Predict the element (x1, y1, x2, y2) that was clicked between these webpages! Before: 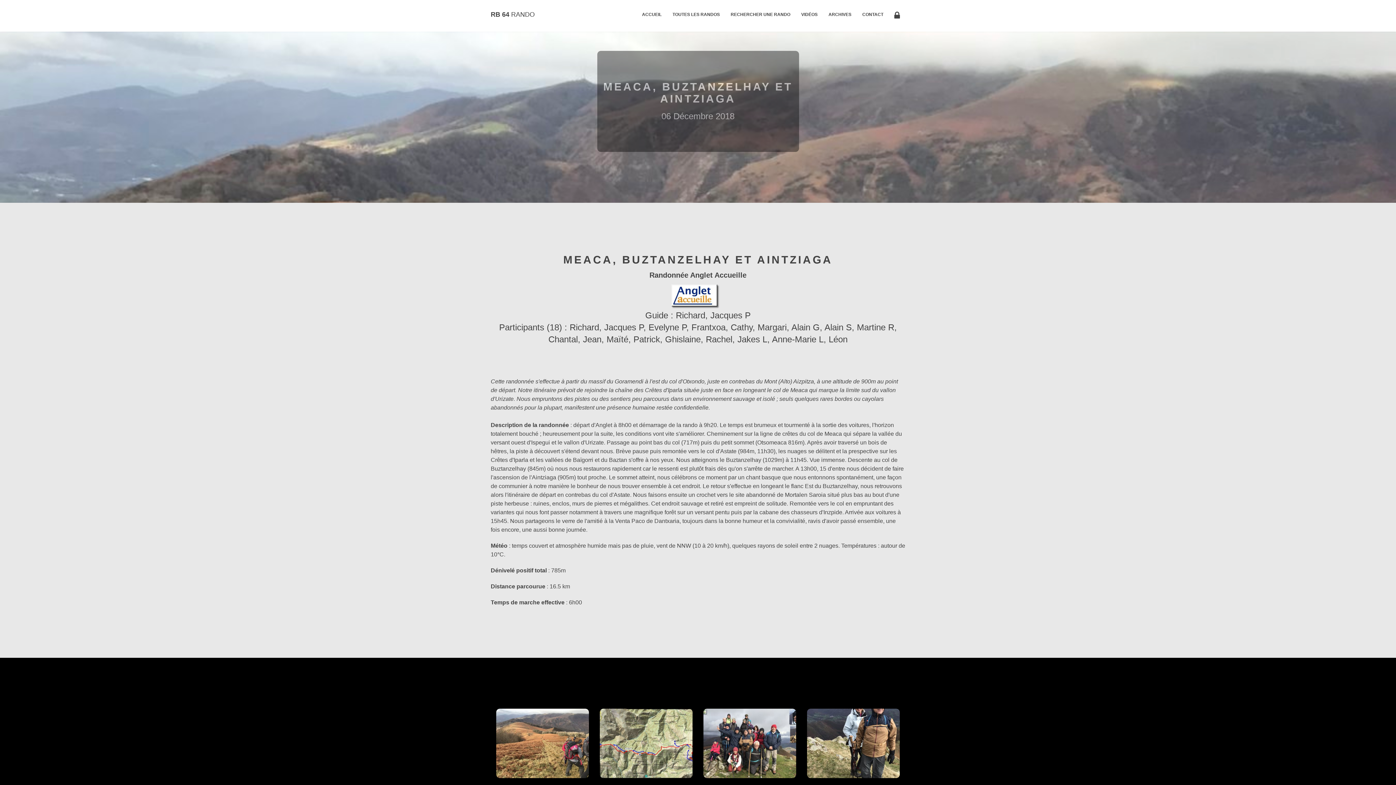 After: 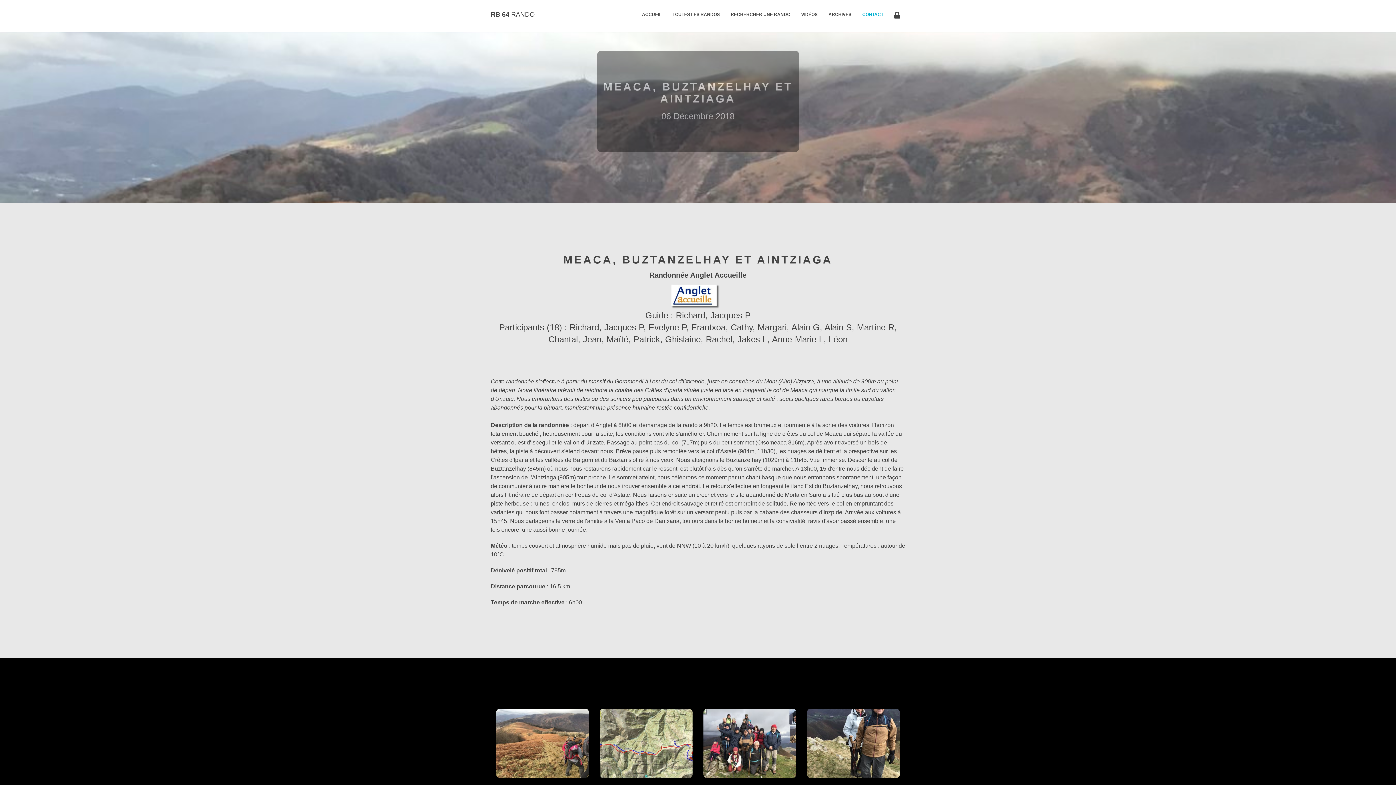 Action: bbox: (862, 0, 883, 29) label: CONTACT